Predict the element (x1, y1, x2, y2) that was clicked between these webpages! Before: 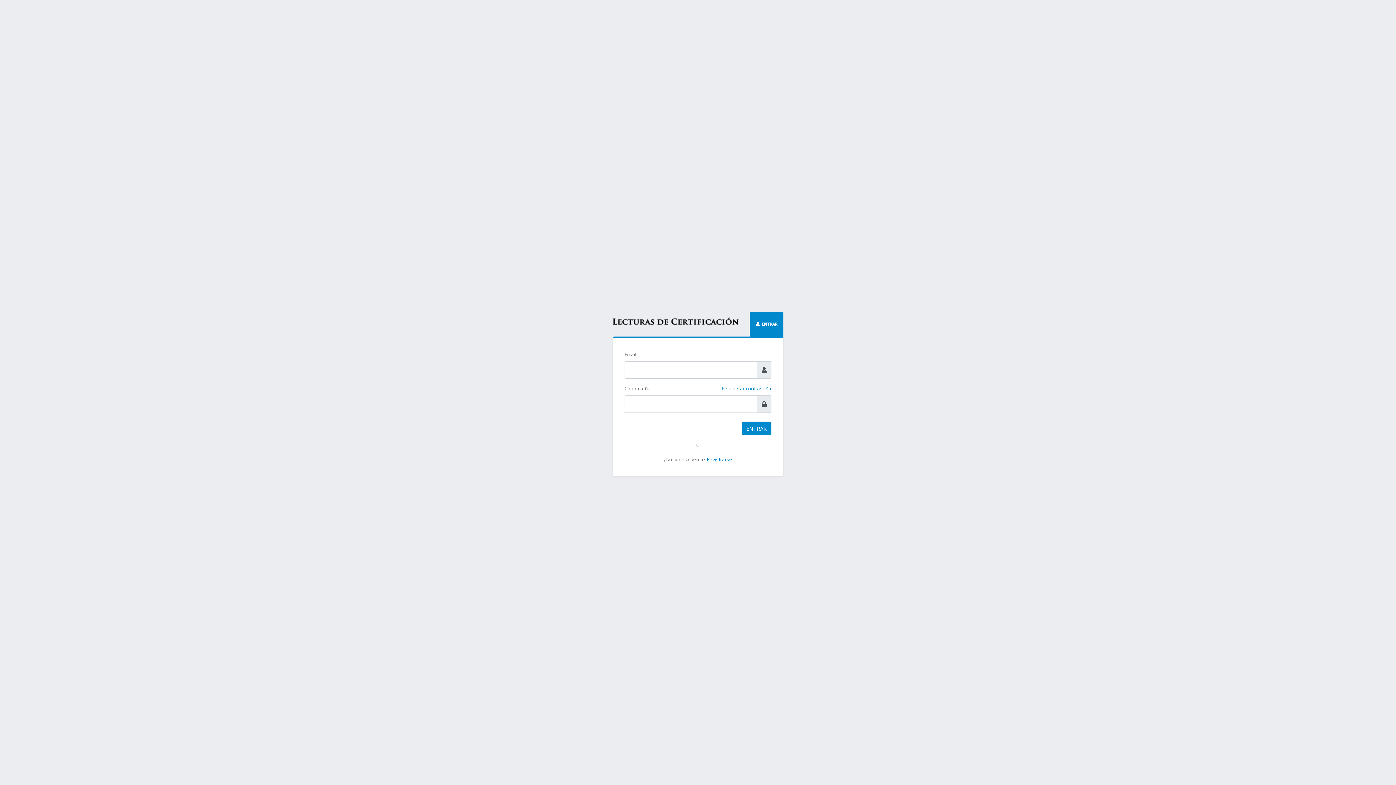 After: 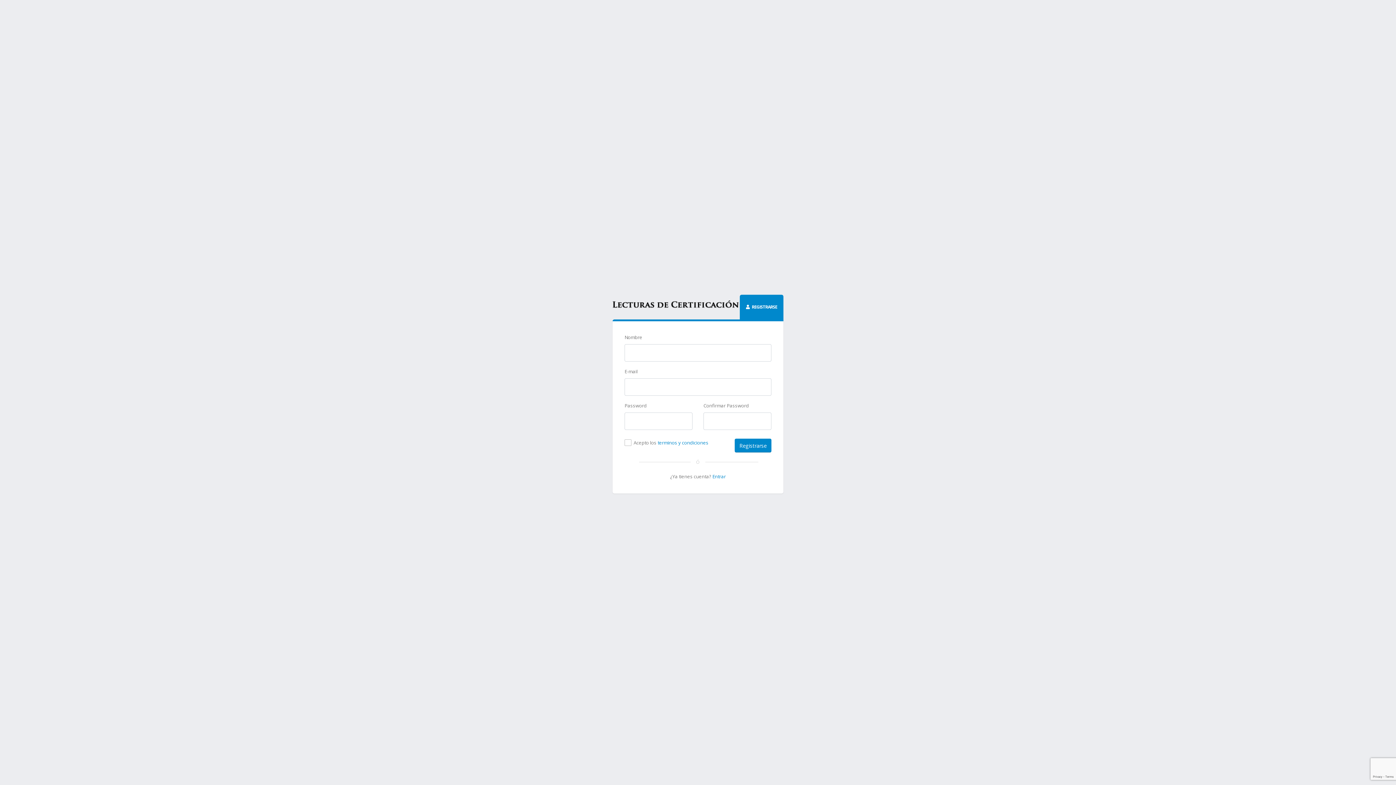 Action: bbox: (706, 456, 732, 462) label: Registrarse